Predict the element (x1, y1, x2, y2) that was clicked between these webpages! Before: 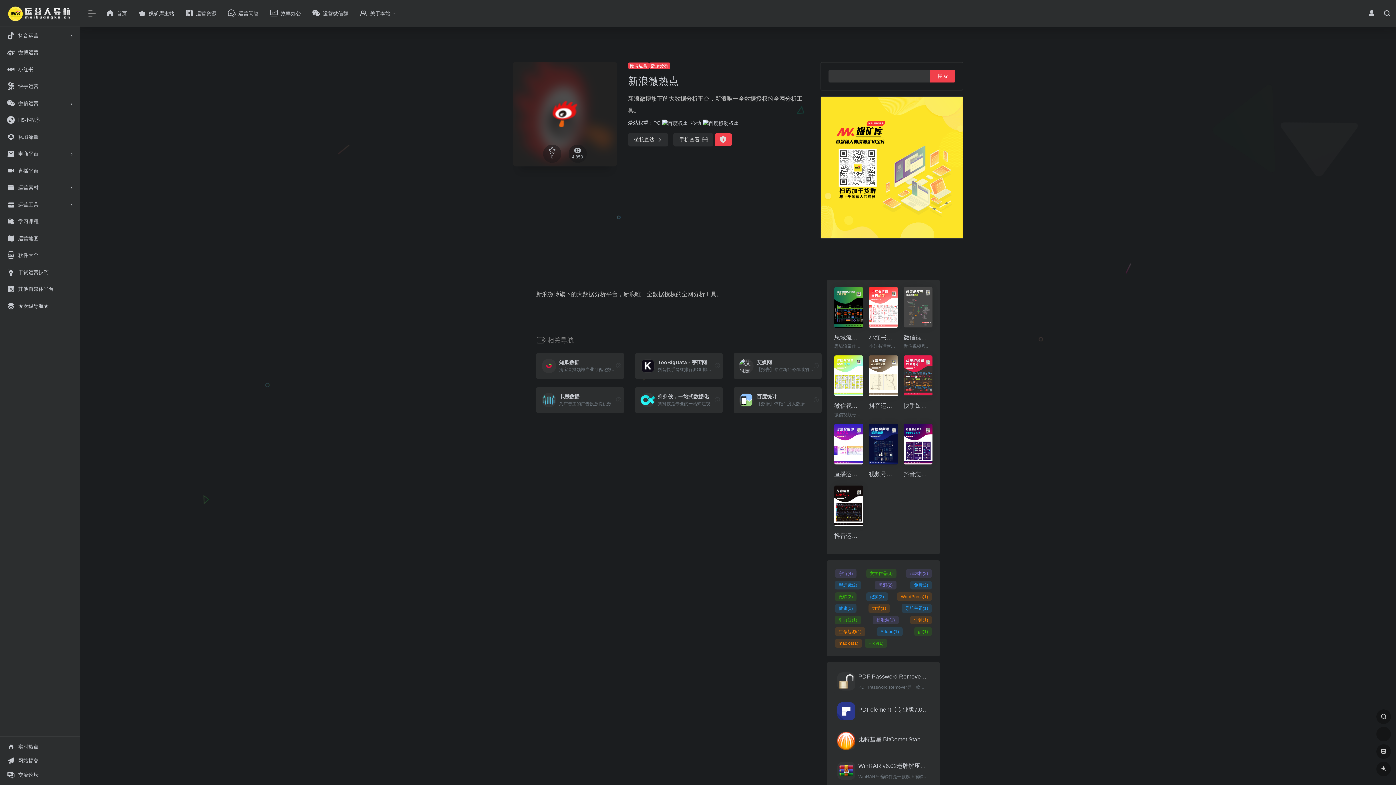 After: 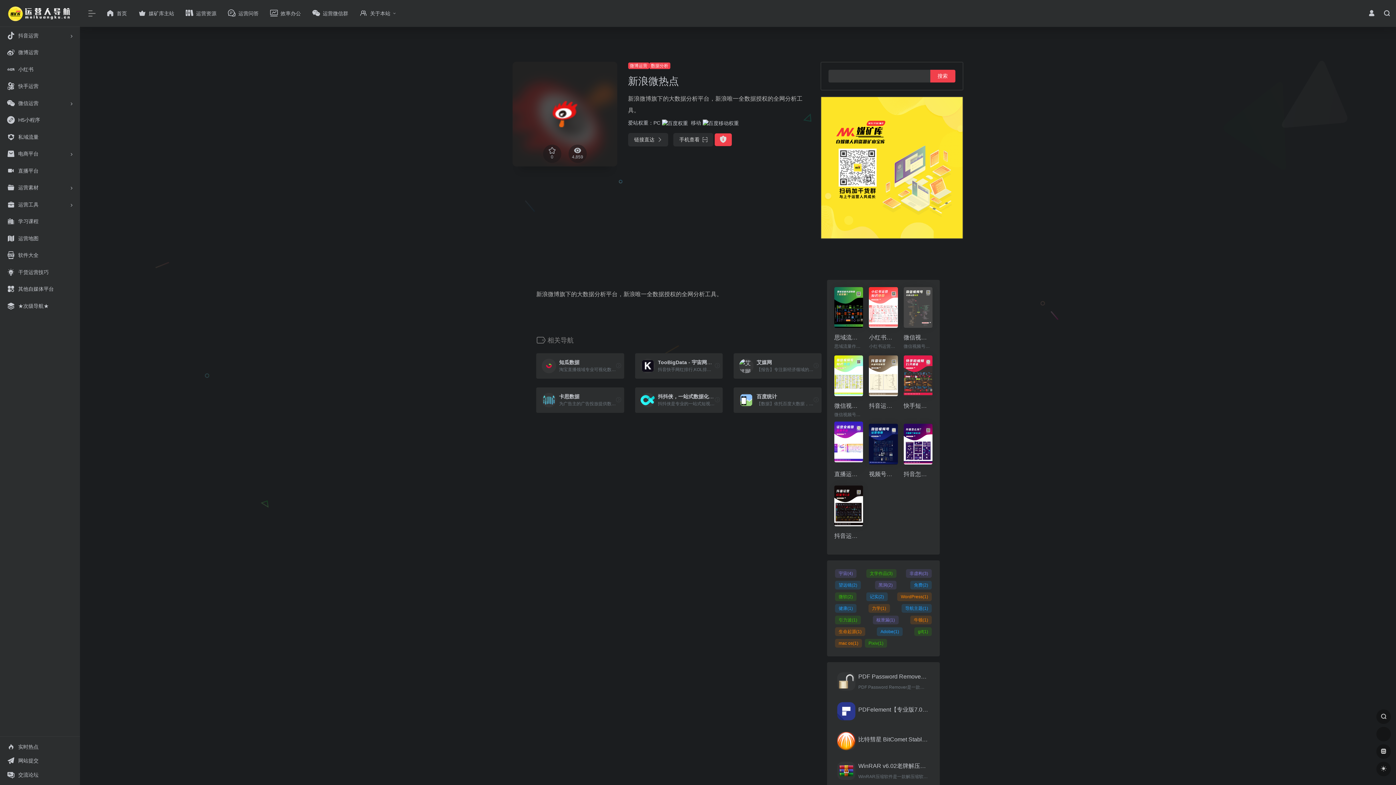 Action: bbox: (834, 424, 863, 464)